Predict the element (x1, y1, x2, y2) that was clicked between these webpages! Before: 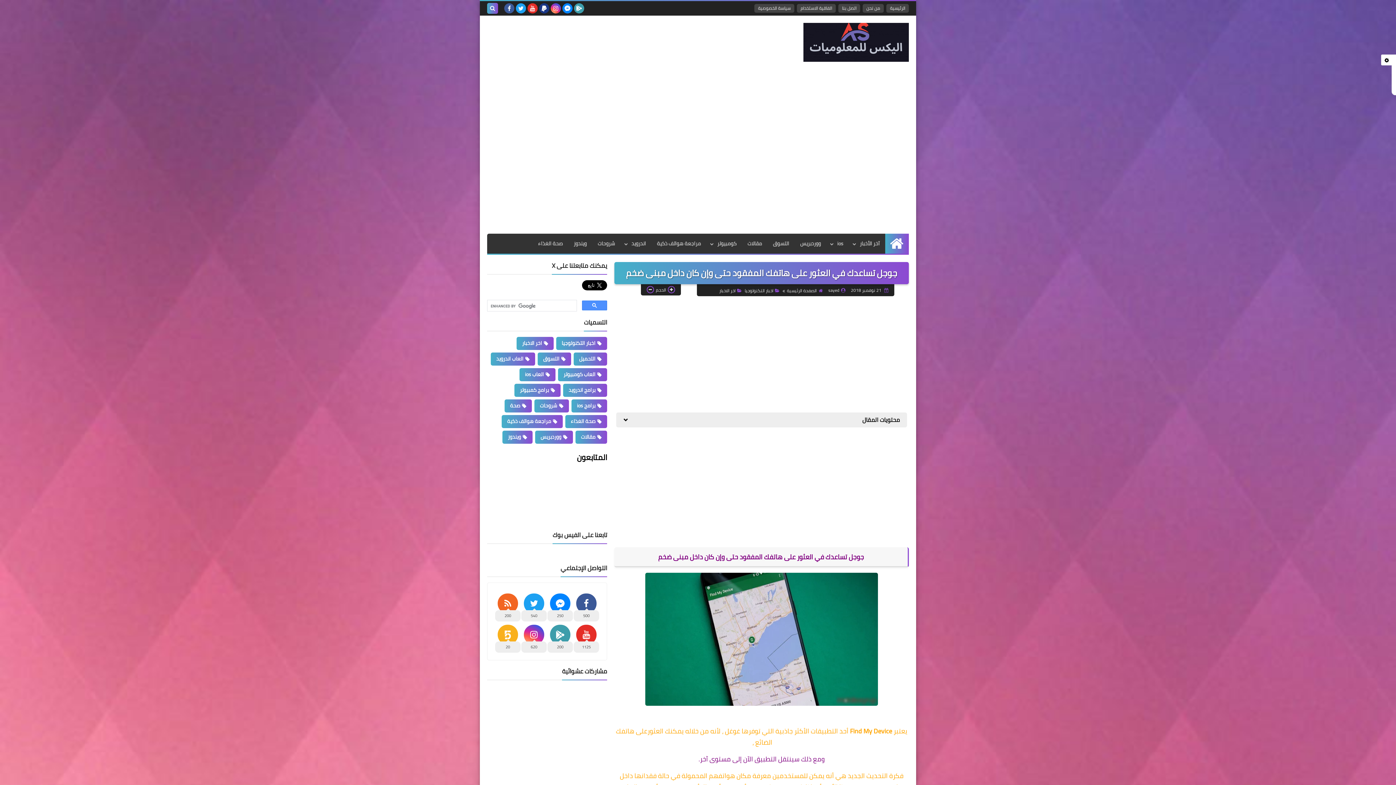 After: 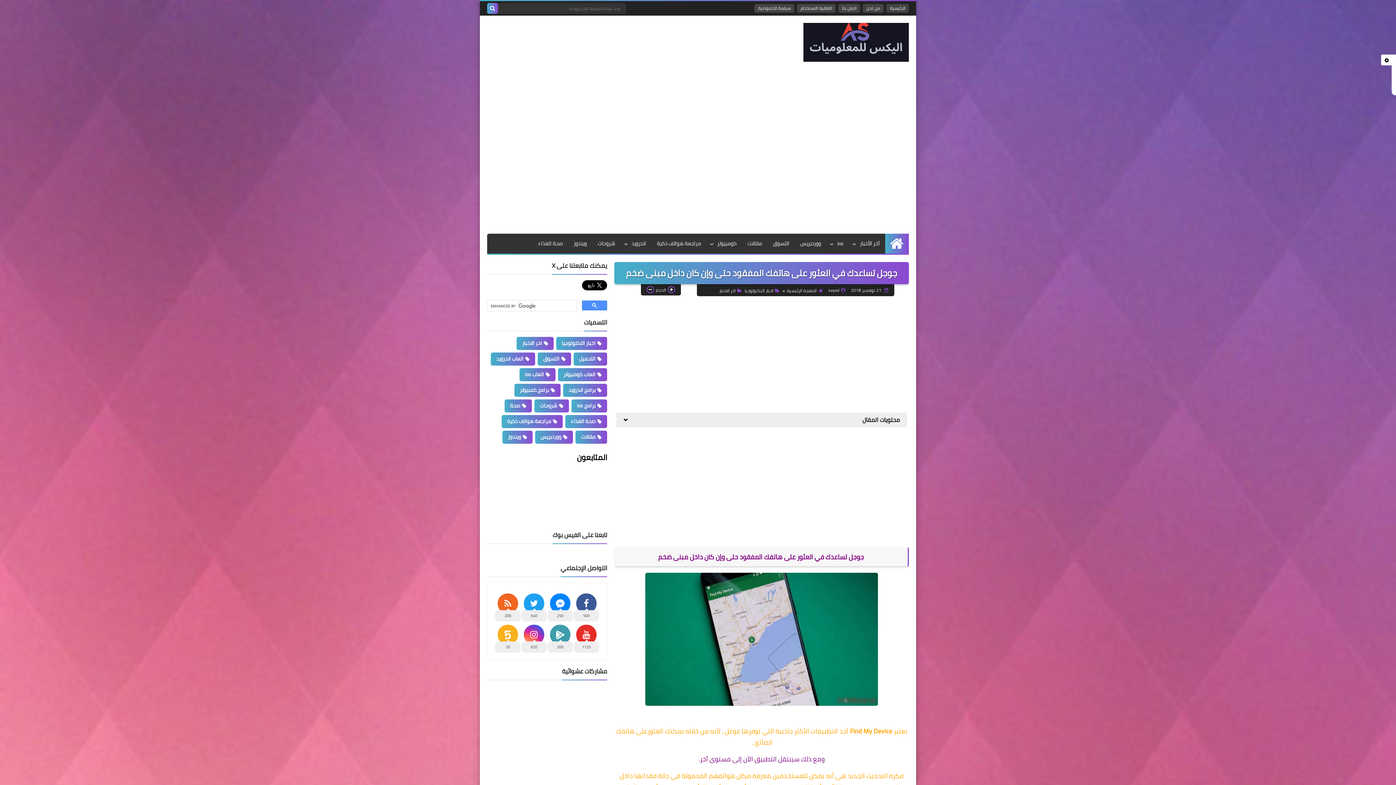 Action: bbox: (487, 2, 498, 13)